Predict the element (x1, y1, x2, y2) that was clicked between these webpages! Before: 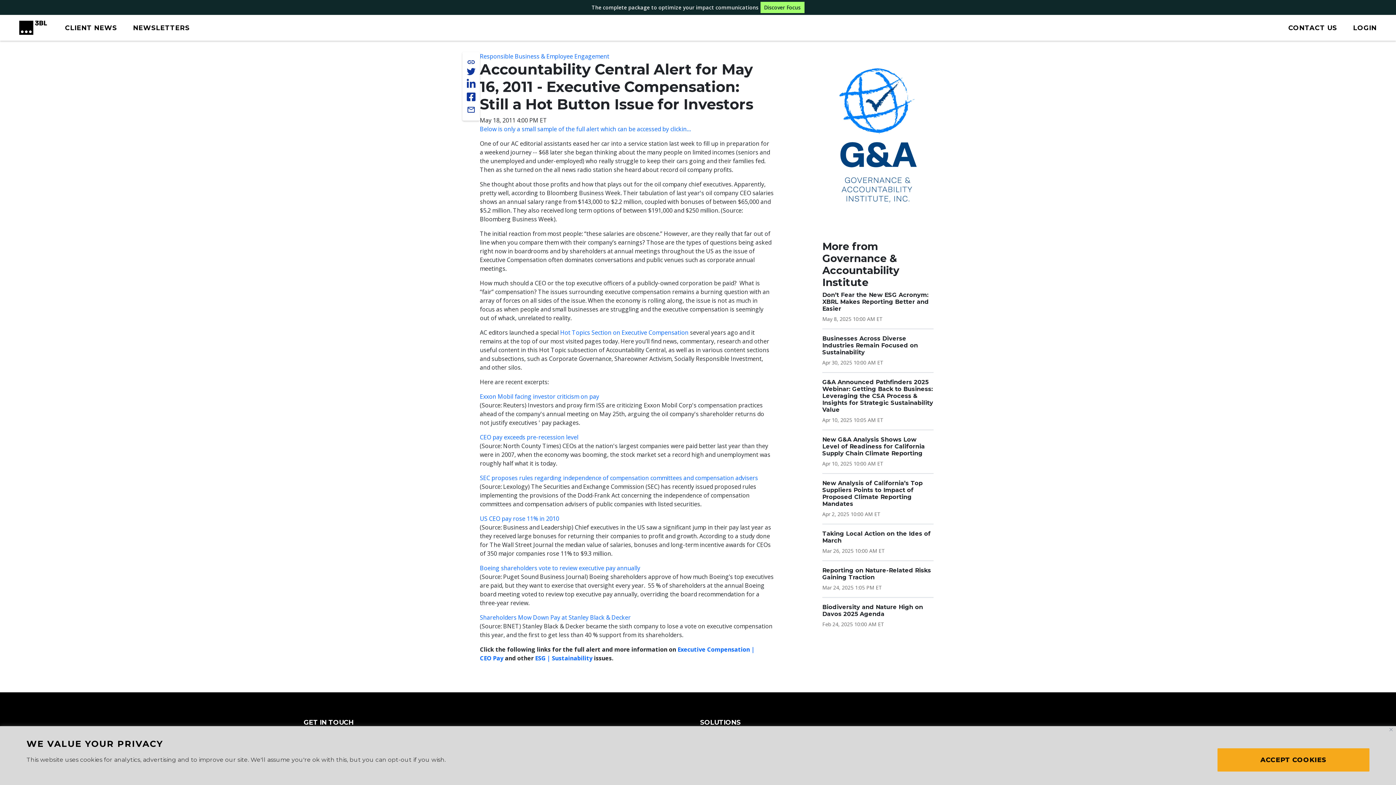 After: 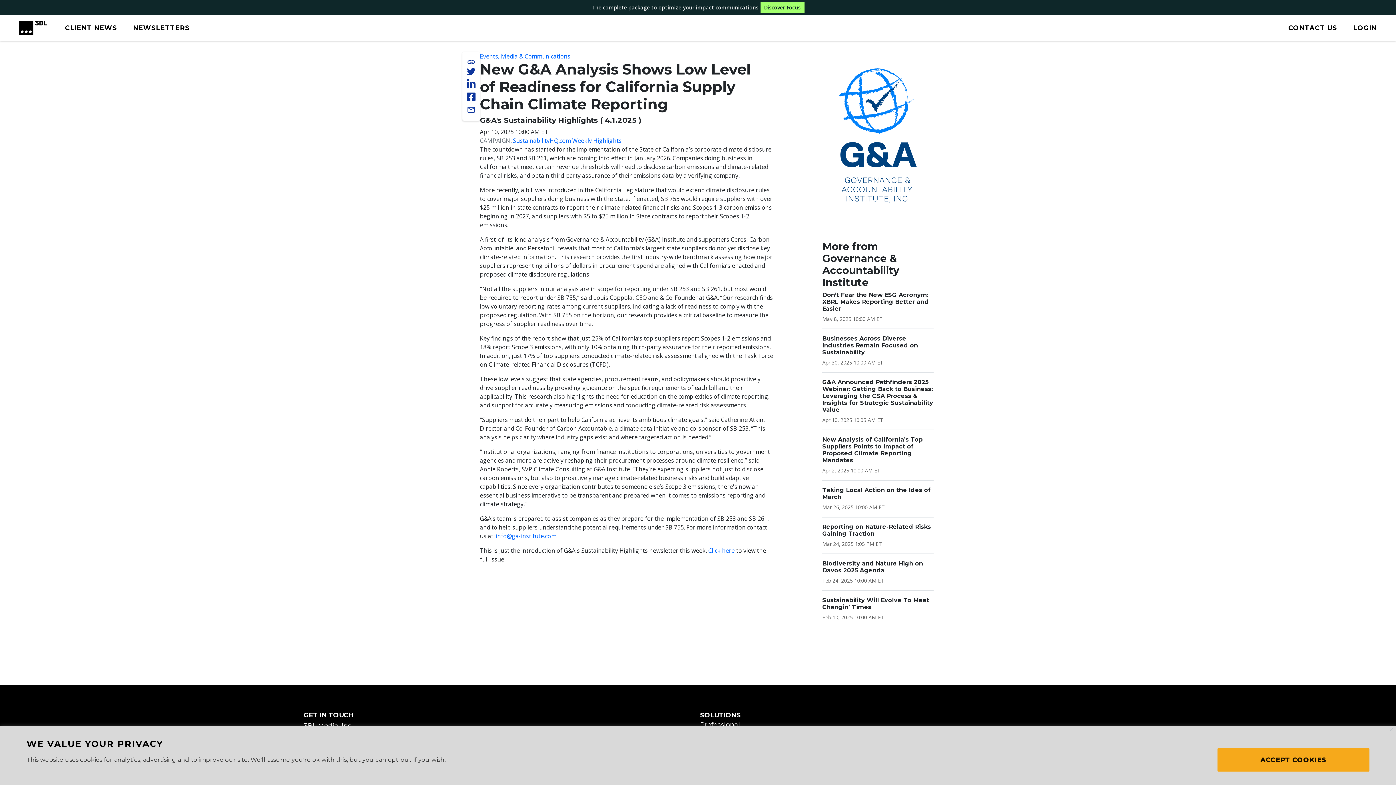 Action: bbox: (822, 436, 925, 457) label: New G&A Analysis Shows Low Level of Readiness for California Supply Chain Climate Reporting